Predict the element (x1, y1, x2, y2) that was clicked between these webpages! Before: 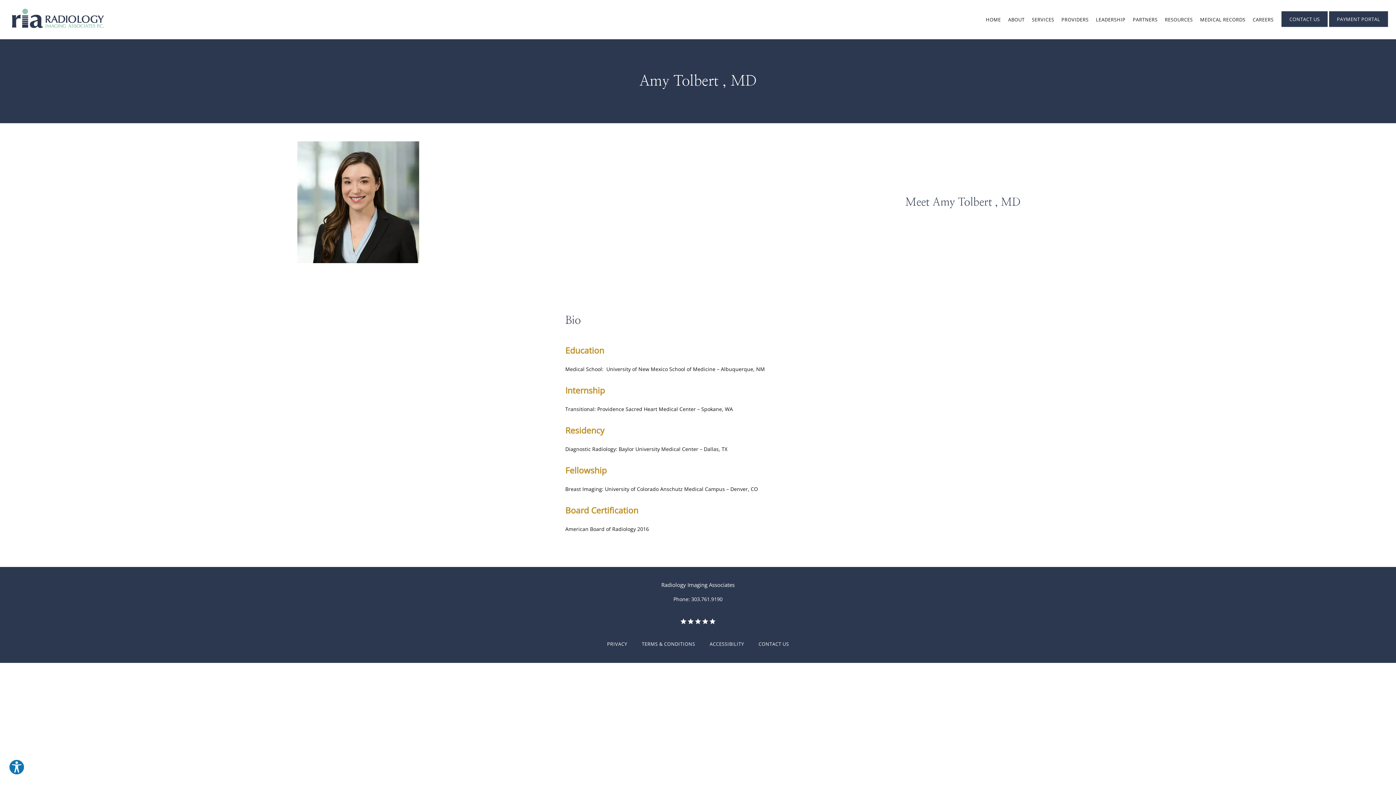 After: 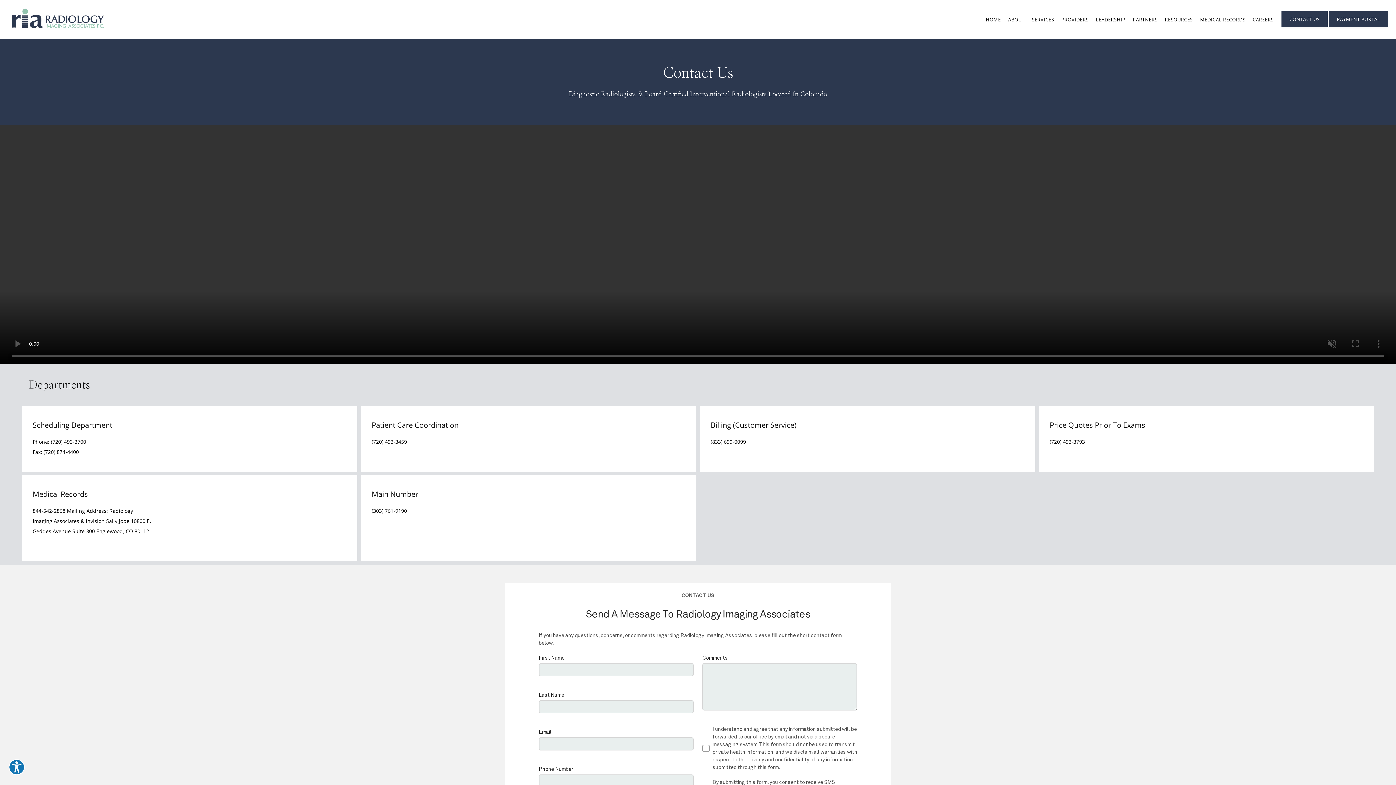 Action: label: CONTACT US bbox: (1281, 23, 1328, 28)